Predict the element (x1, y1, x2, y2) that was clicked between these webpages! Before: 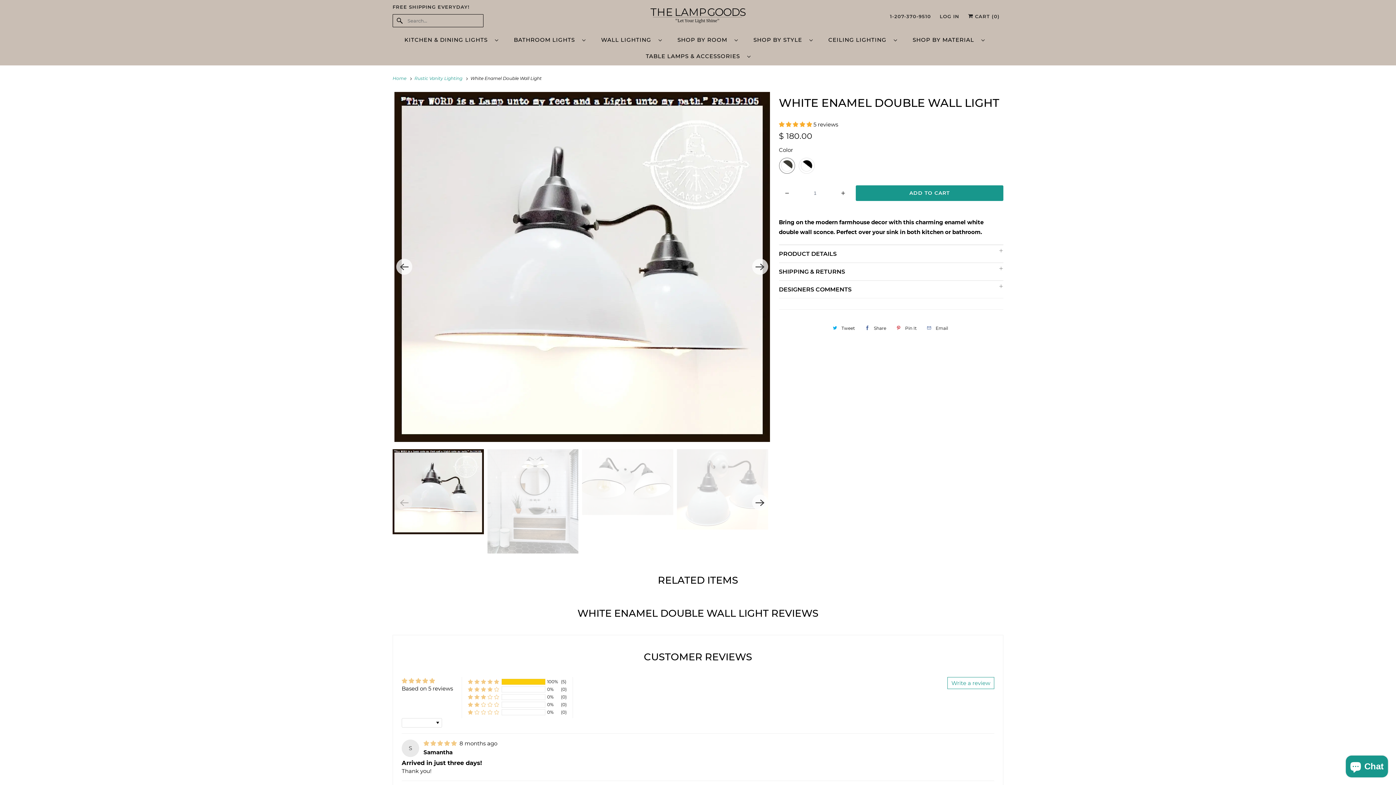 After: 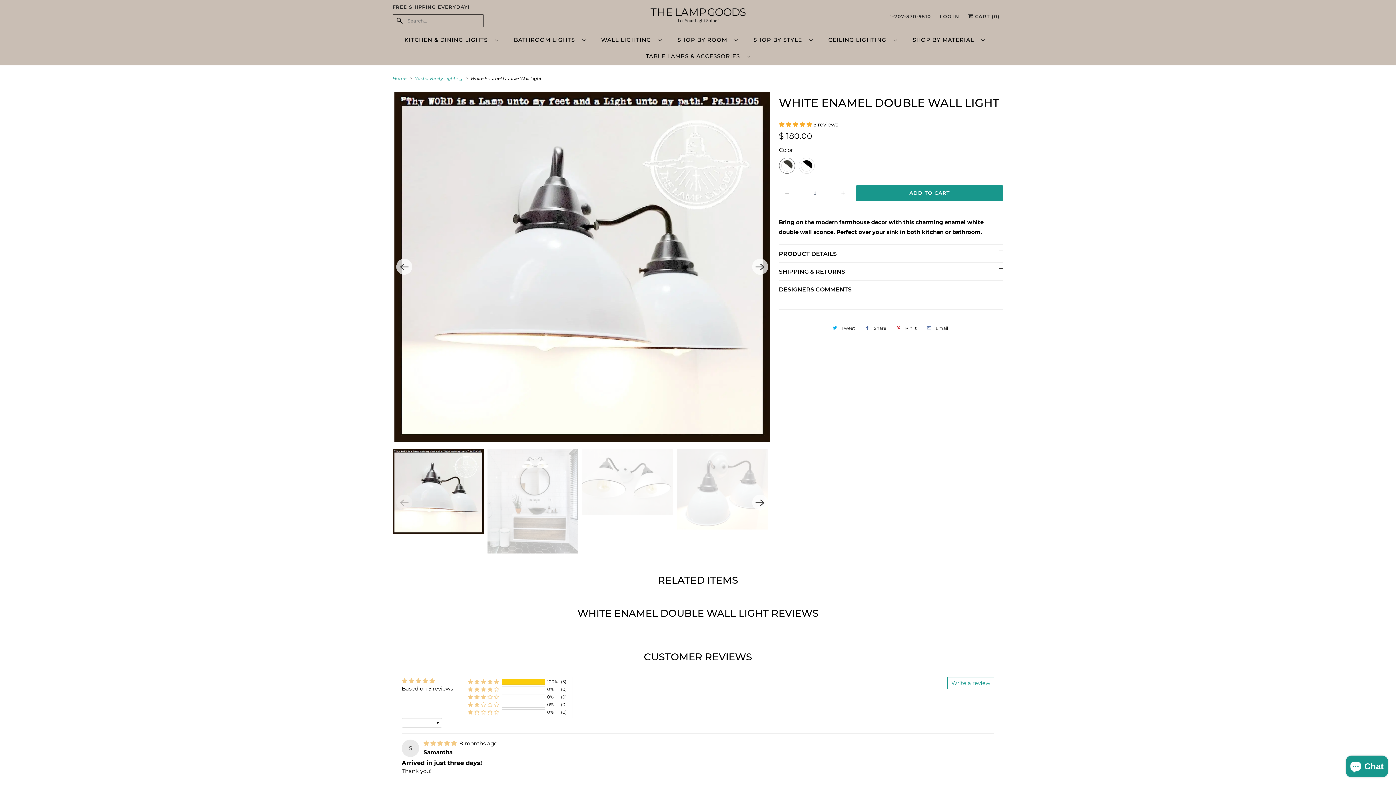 Action: bbox: (861, 322, 888, 334) label: Share